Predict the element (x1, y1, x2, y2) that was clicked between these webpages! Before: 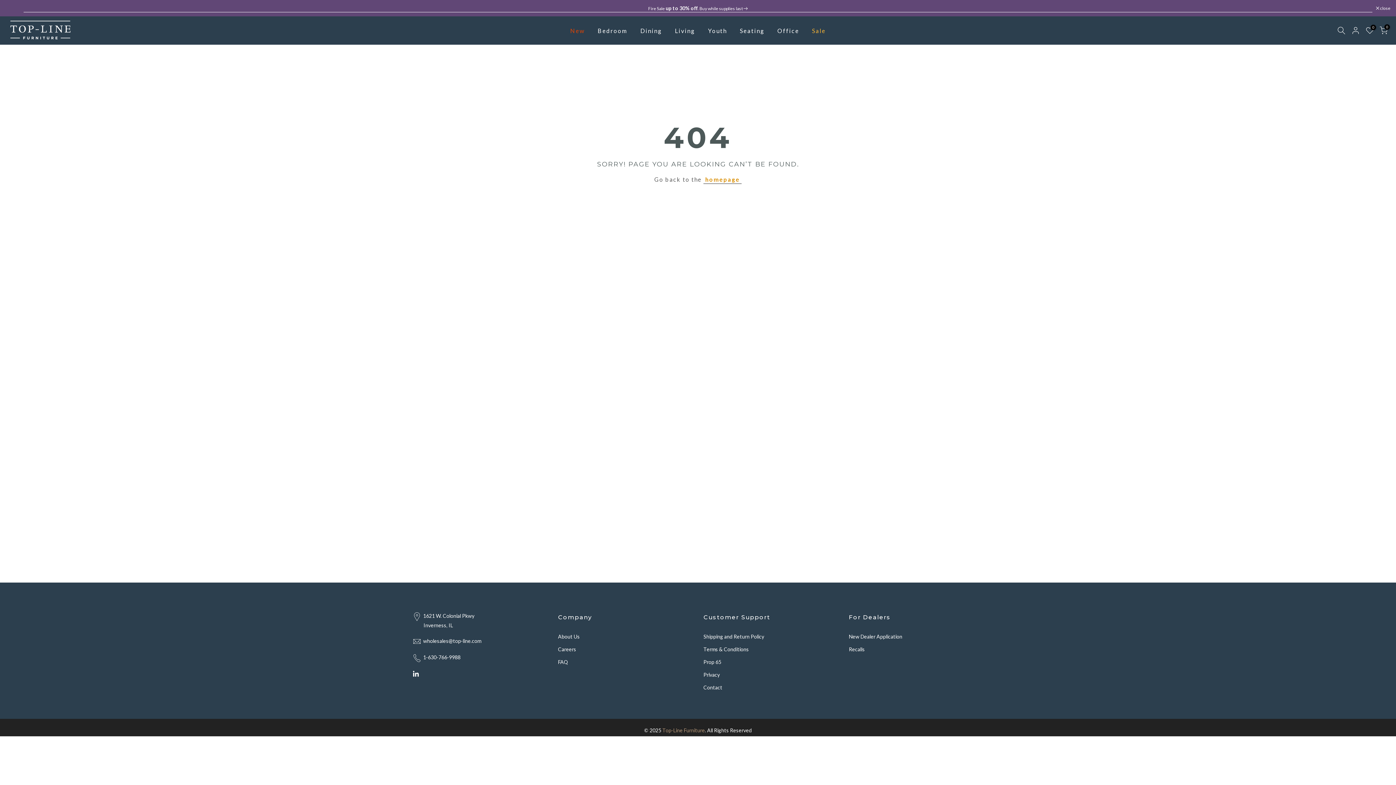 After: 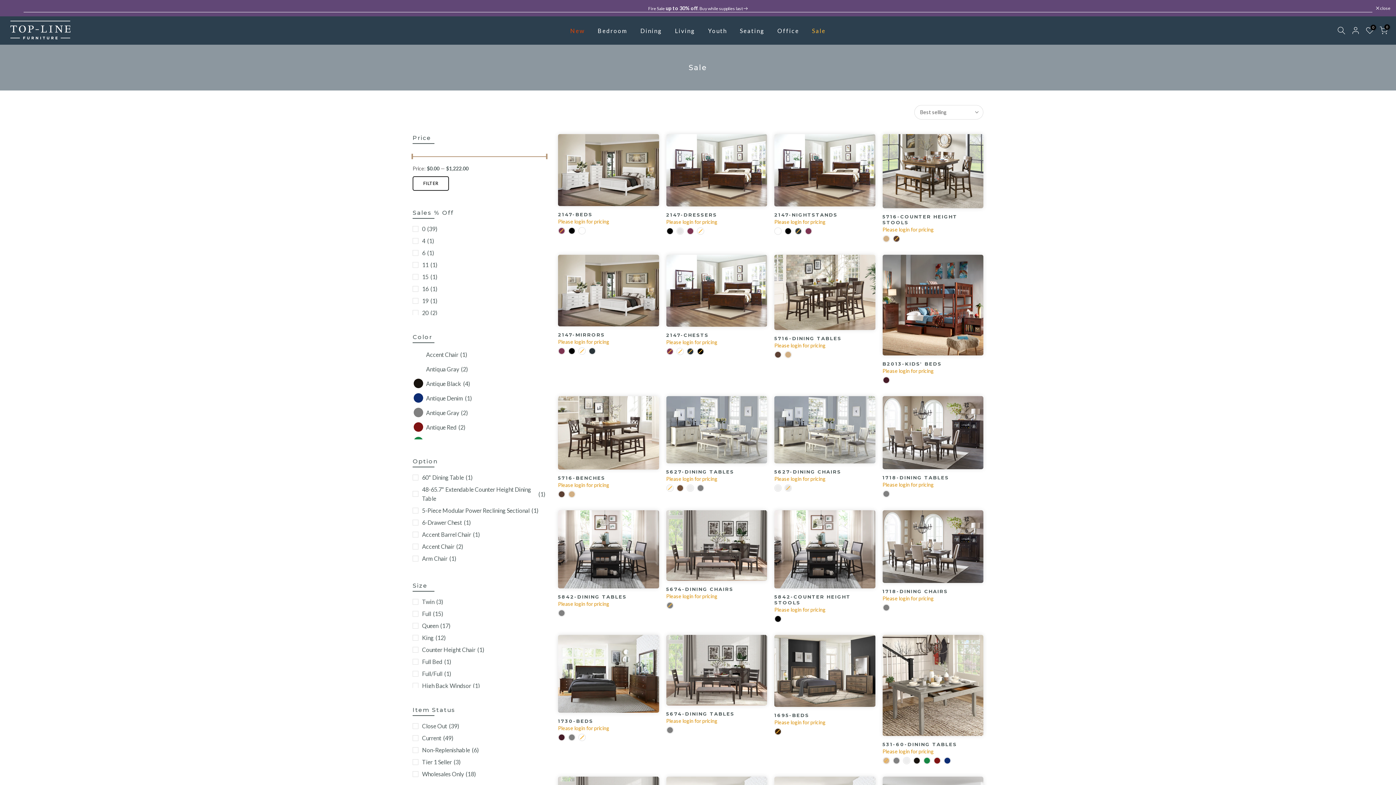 Action: label: Sale bbox: (805, 26, 832, 35)